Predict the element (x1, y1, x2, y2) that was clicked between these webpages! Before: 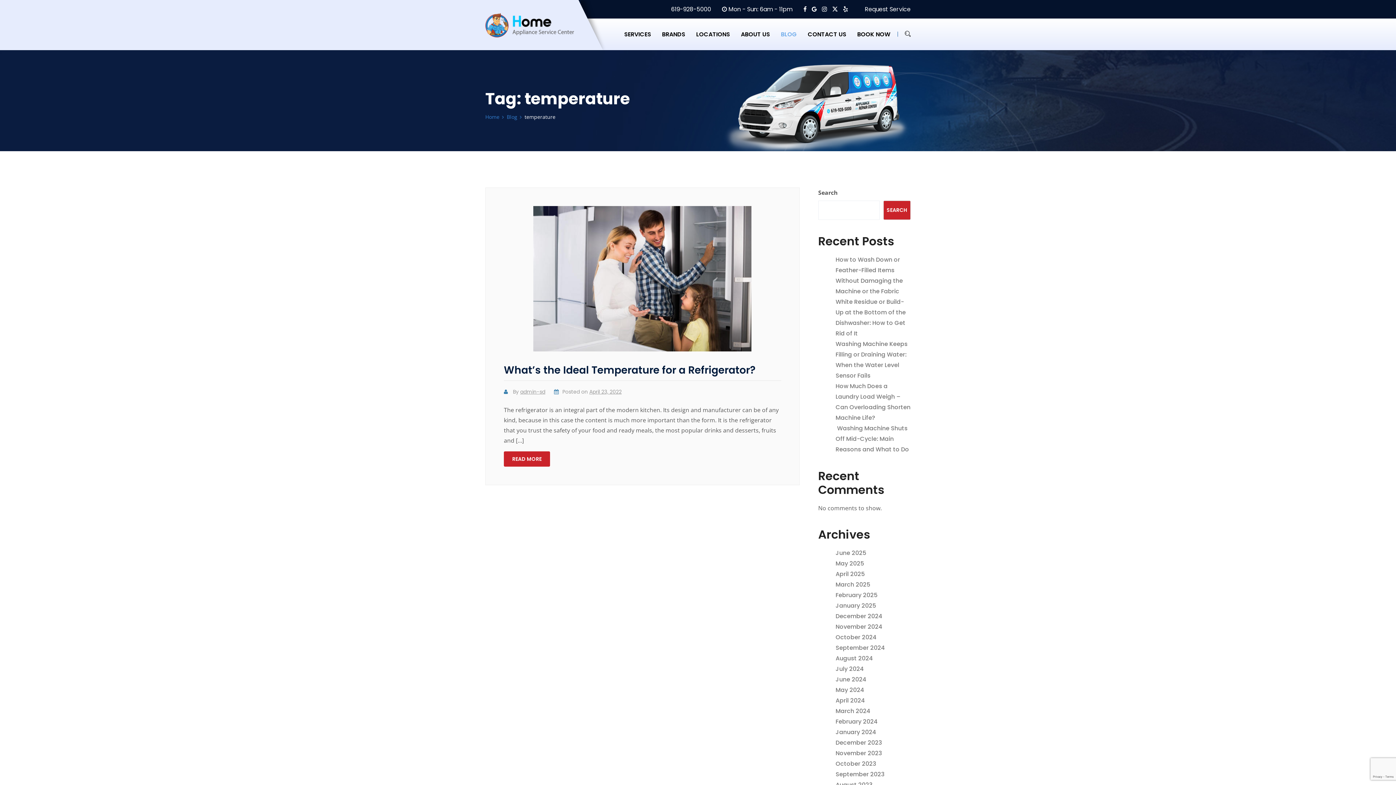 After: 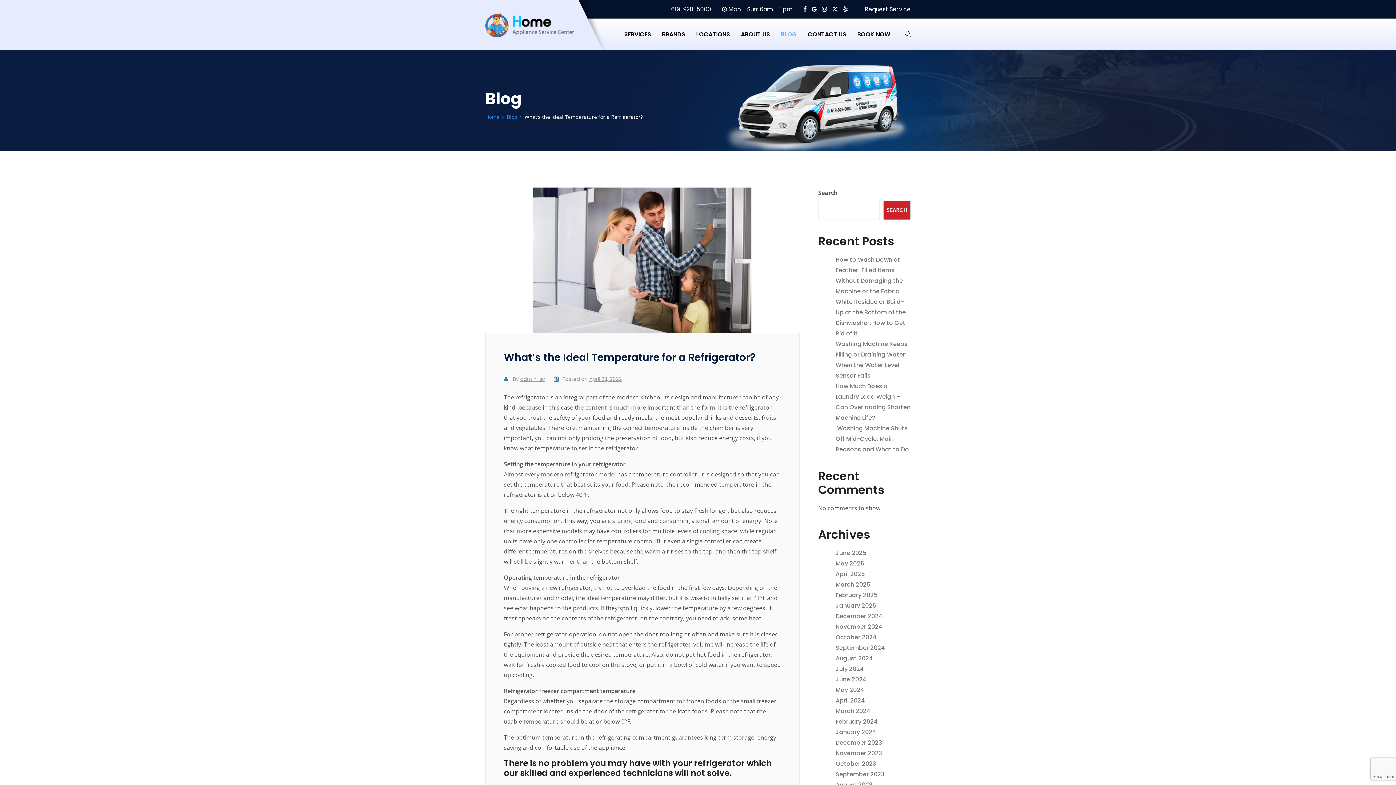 Action: bbox: (589, 388, 621, 395) label: April 23, 2022